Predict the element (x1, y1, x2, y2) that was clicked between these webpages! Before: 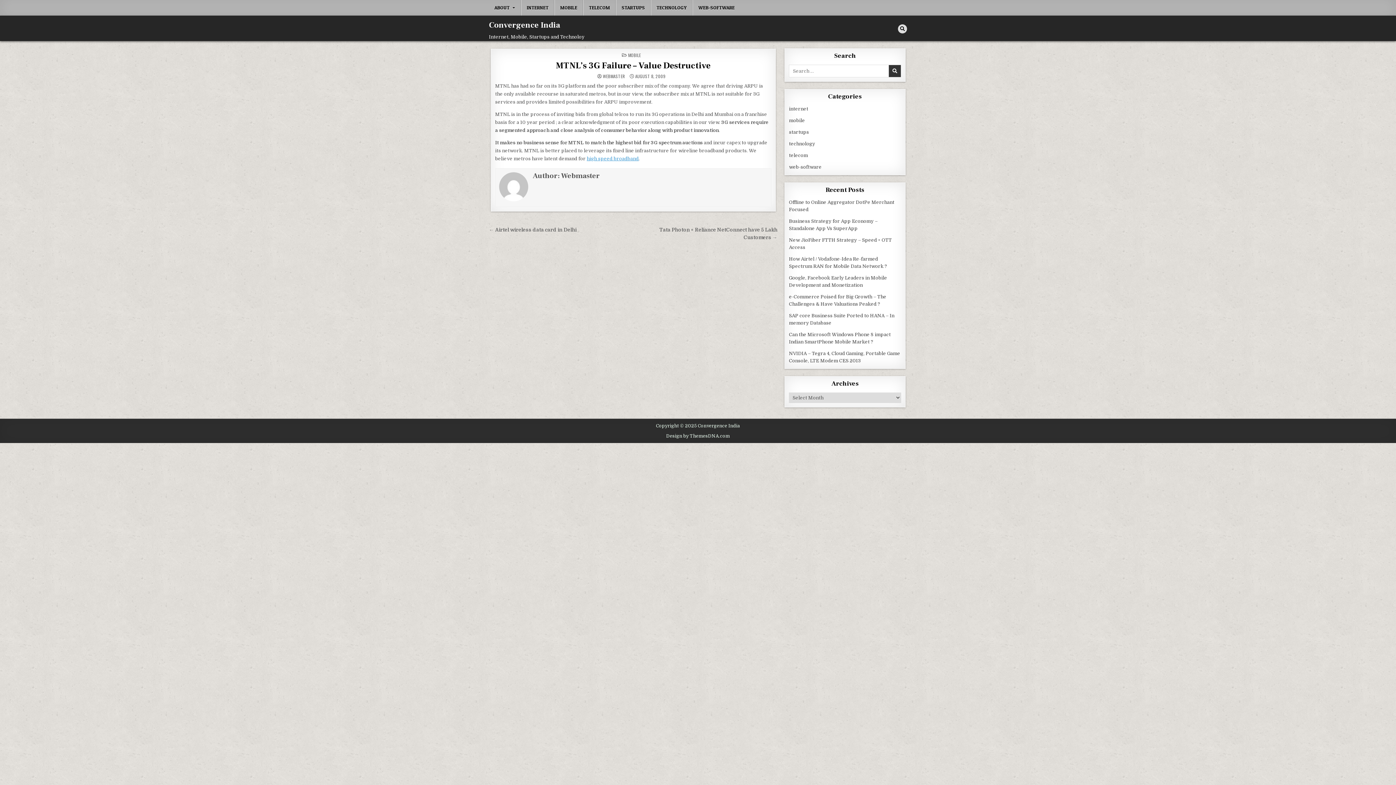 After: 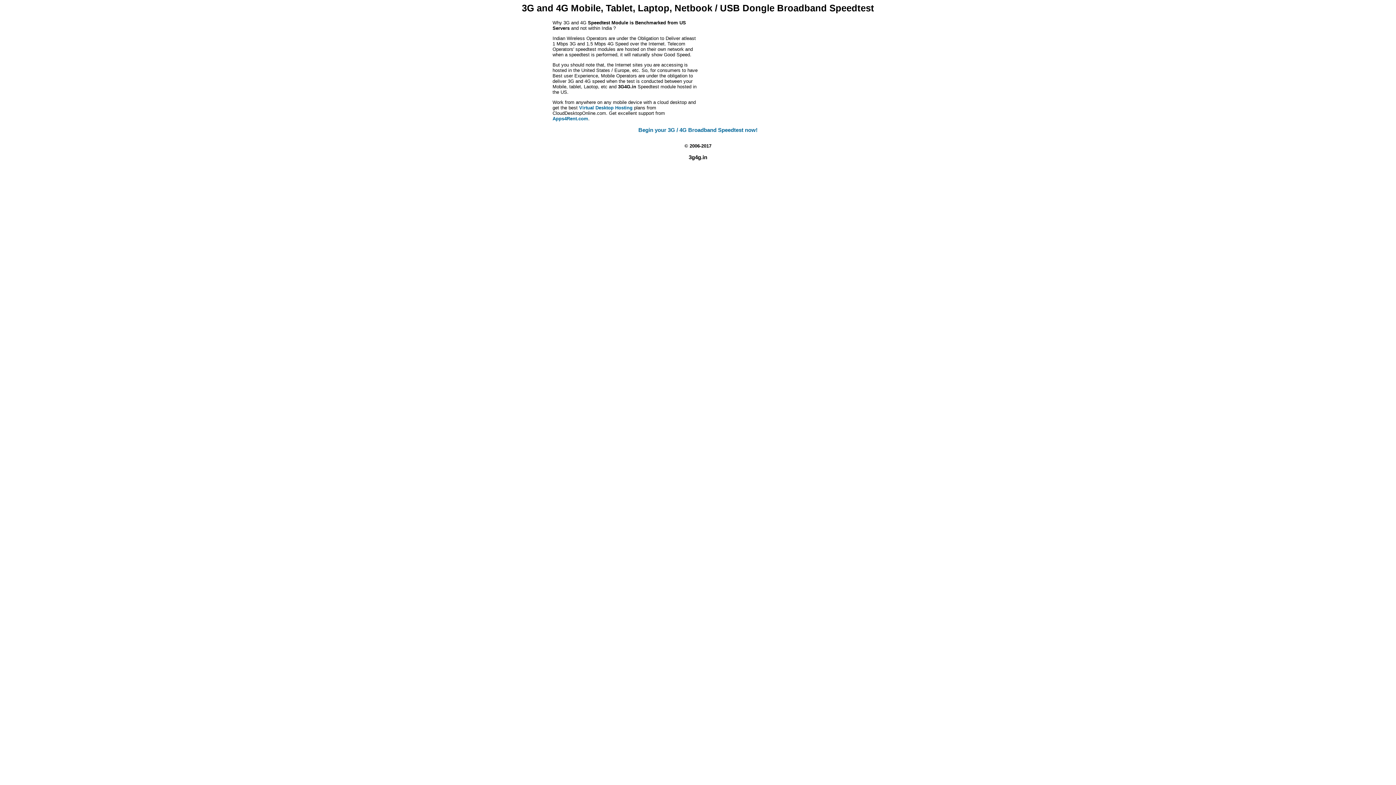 Action: bbox: (586, 156, 638, 161) label: high speed broadband